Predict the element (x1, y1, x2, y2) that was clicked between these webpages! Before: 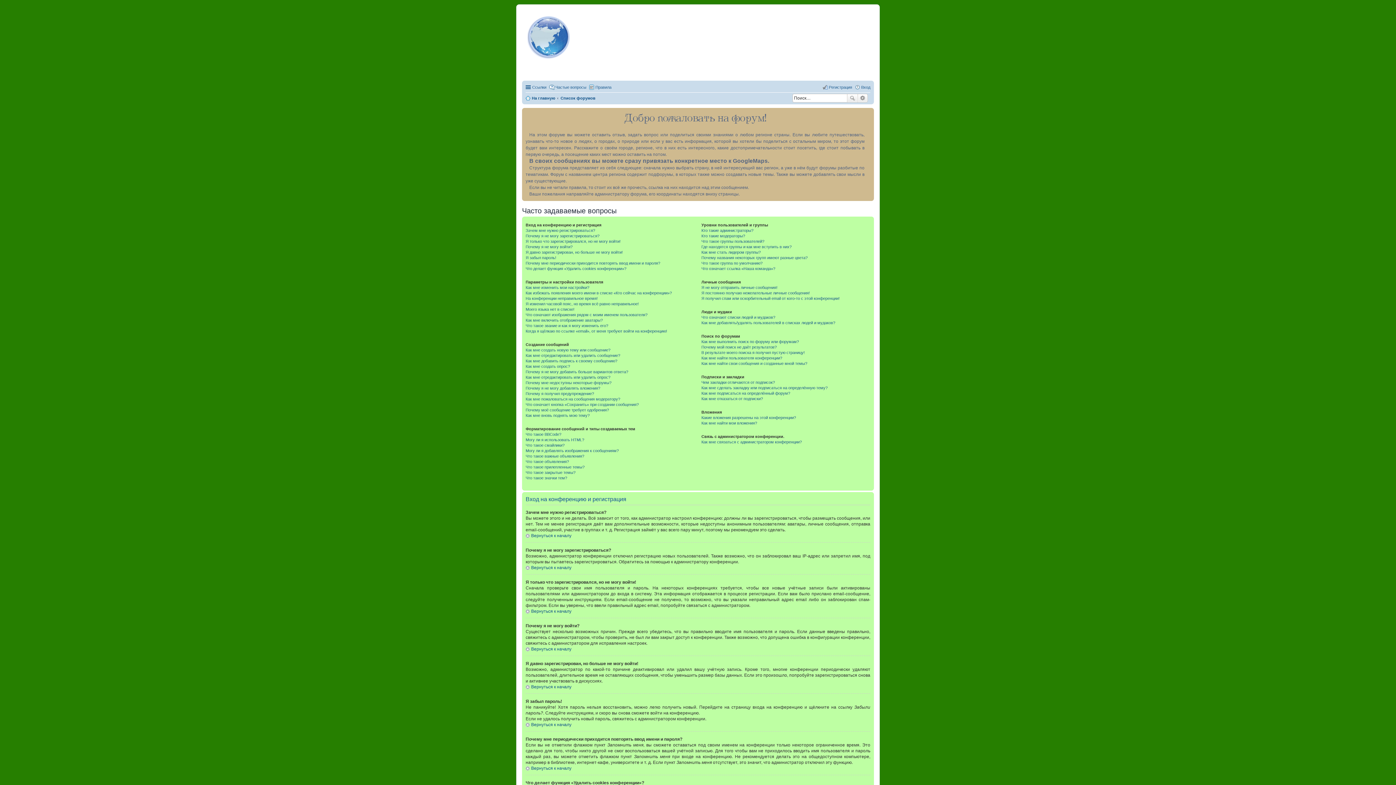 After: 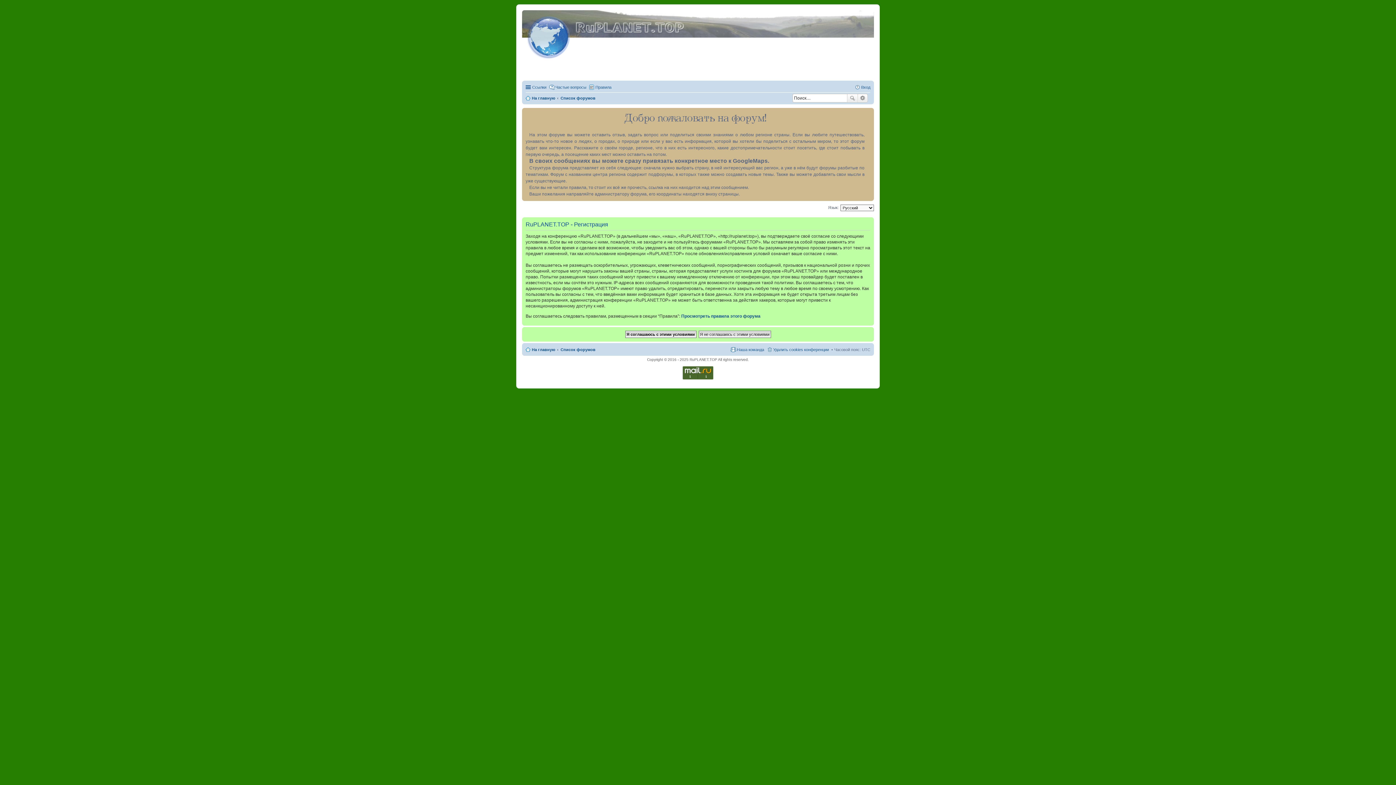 Action: label: Регистрация bbox: (822, 82, 852, 91)